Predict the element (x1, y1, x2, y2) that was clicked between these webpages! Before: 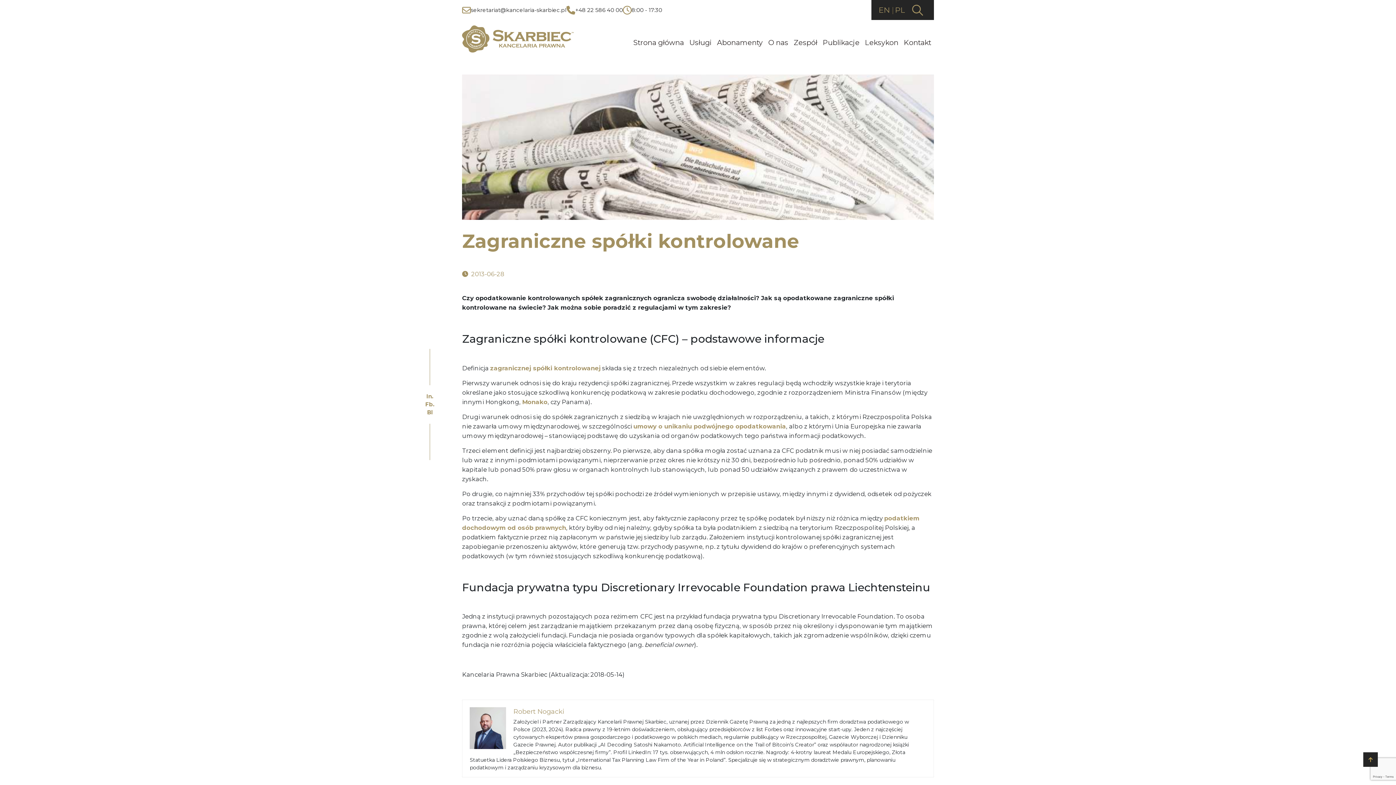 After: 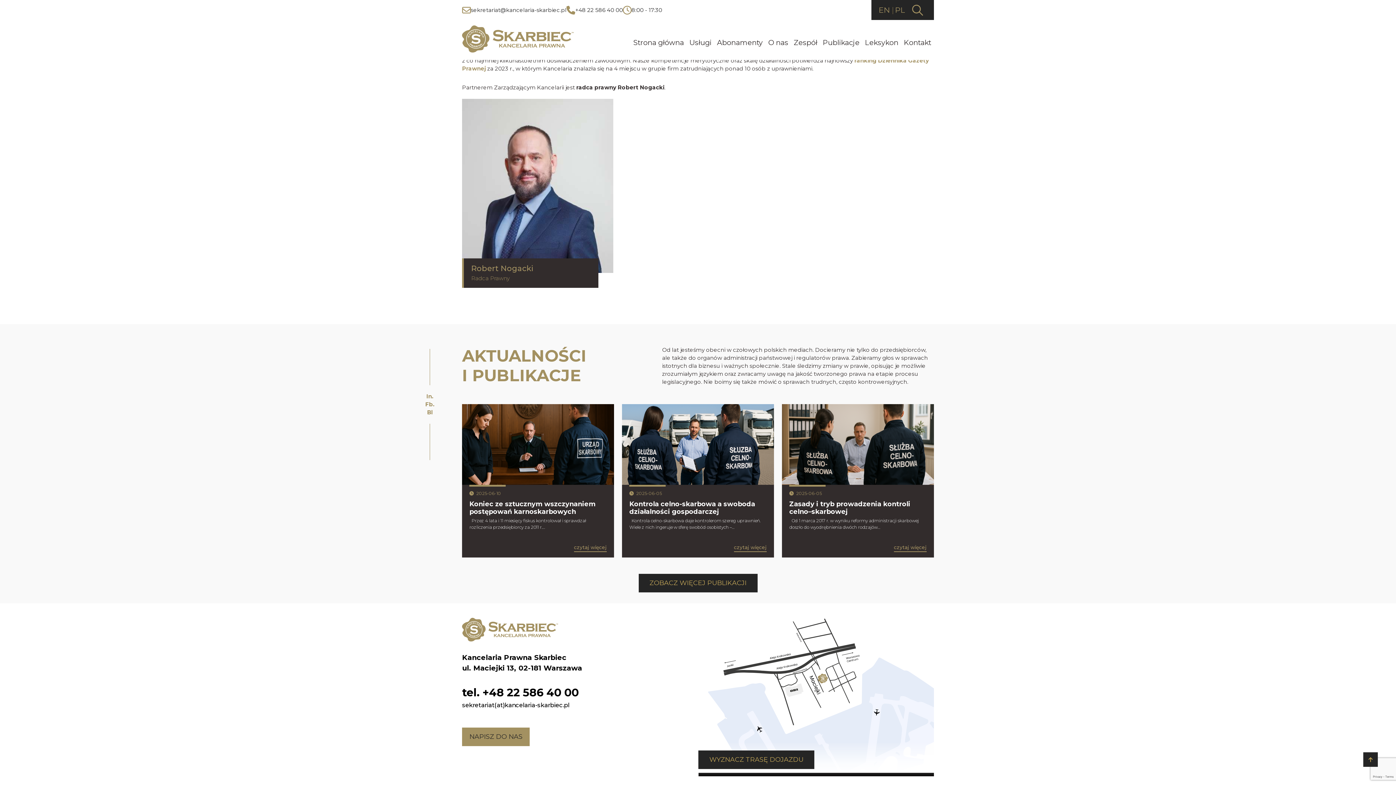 Action: bbox: (791, 34, 820, 50) label: Zespół